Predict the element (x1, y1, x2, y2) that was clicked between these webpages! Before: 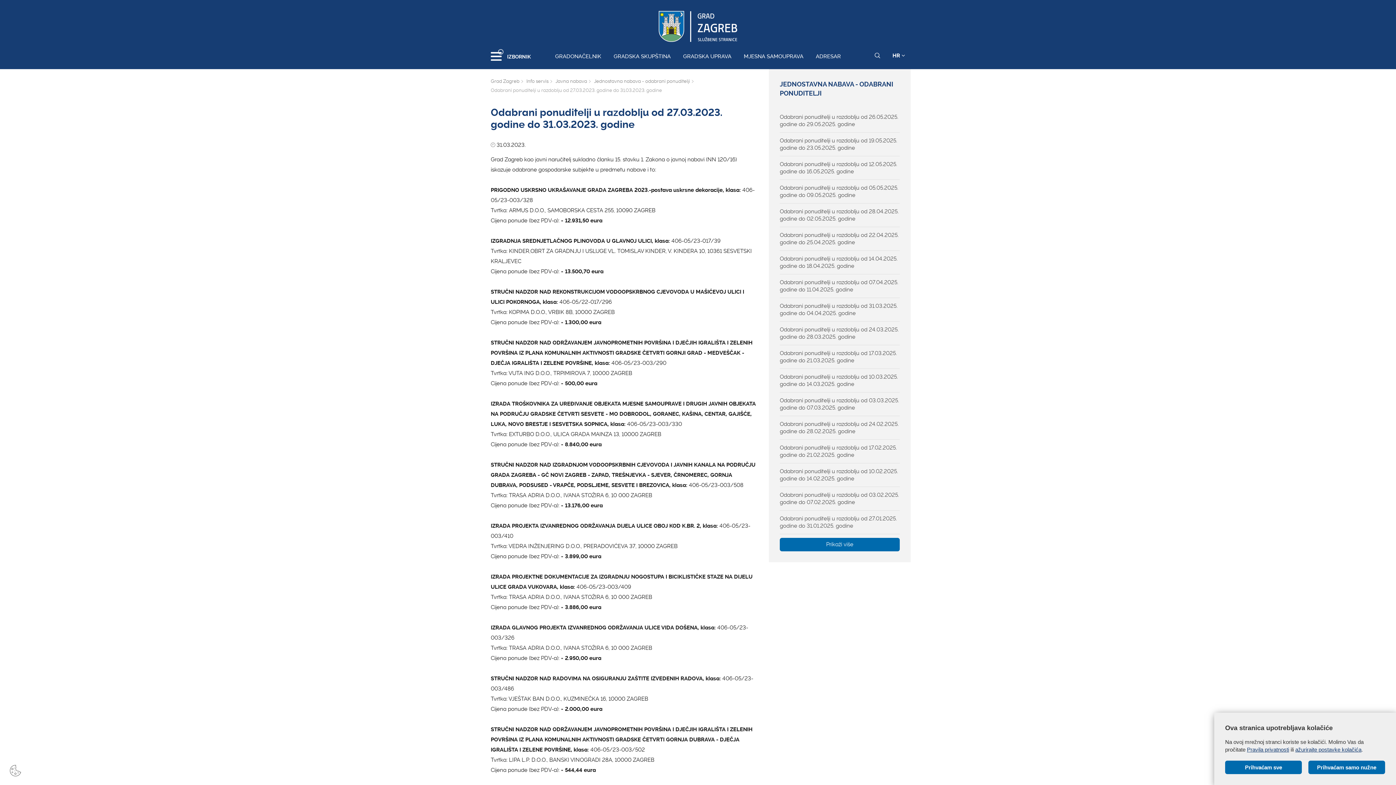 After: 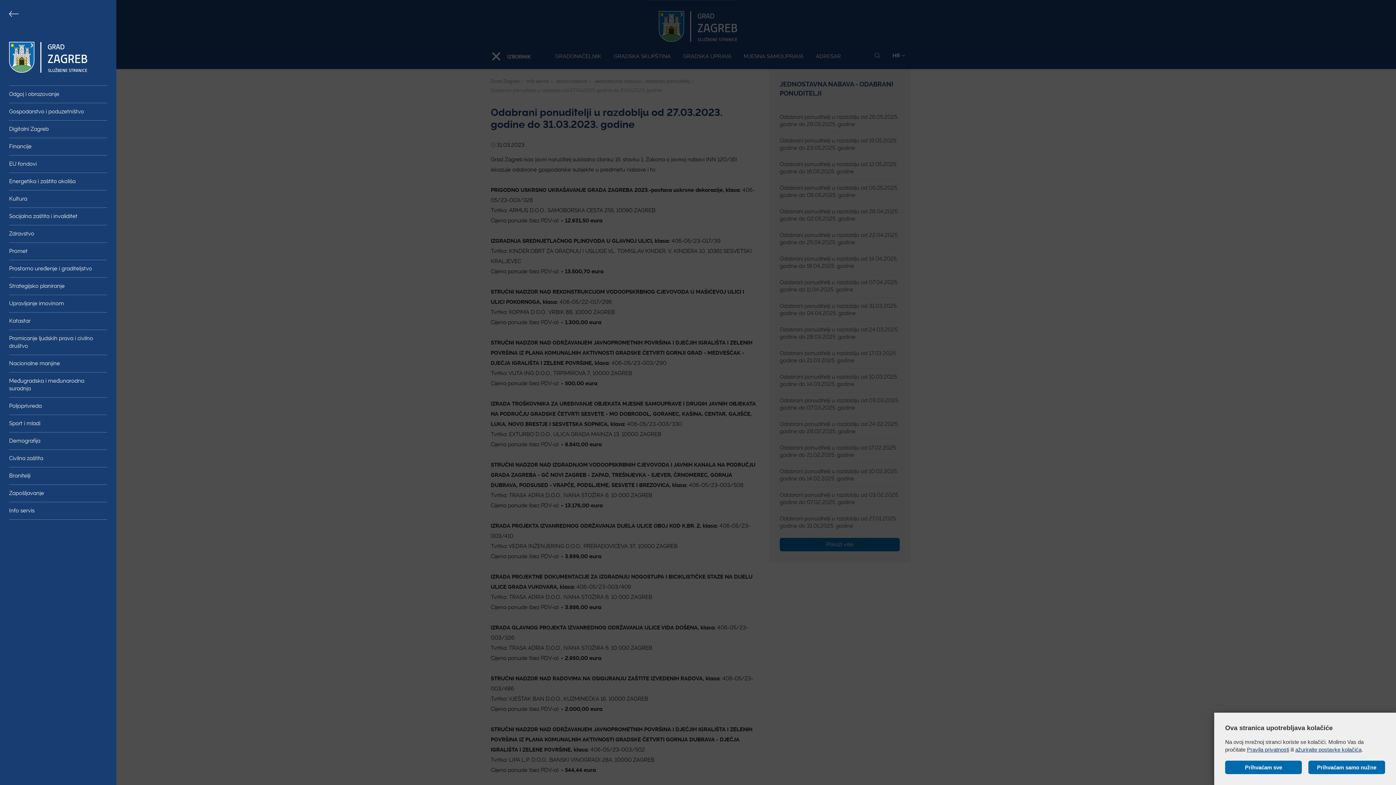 Action: bbox: (485, 46, 510, 68)